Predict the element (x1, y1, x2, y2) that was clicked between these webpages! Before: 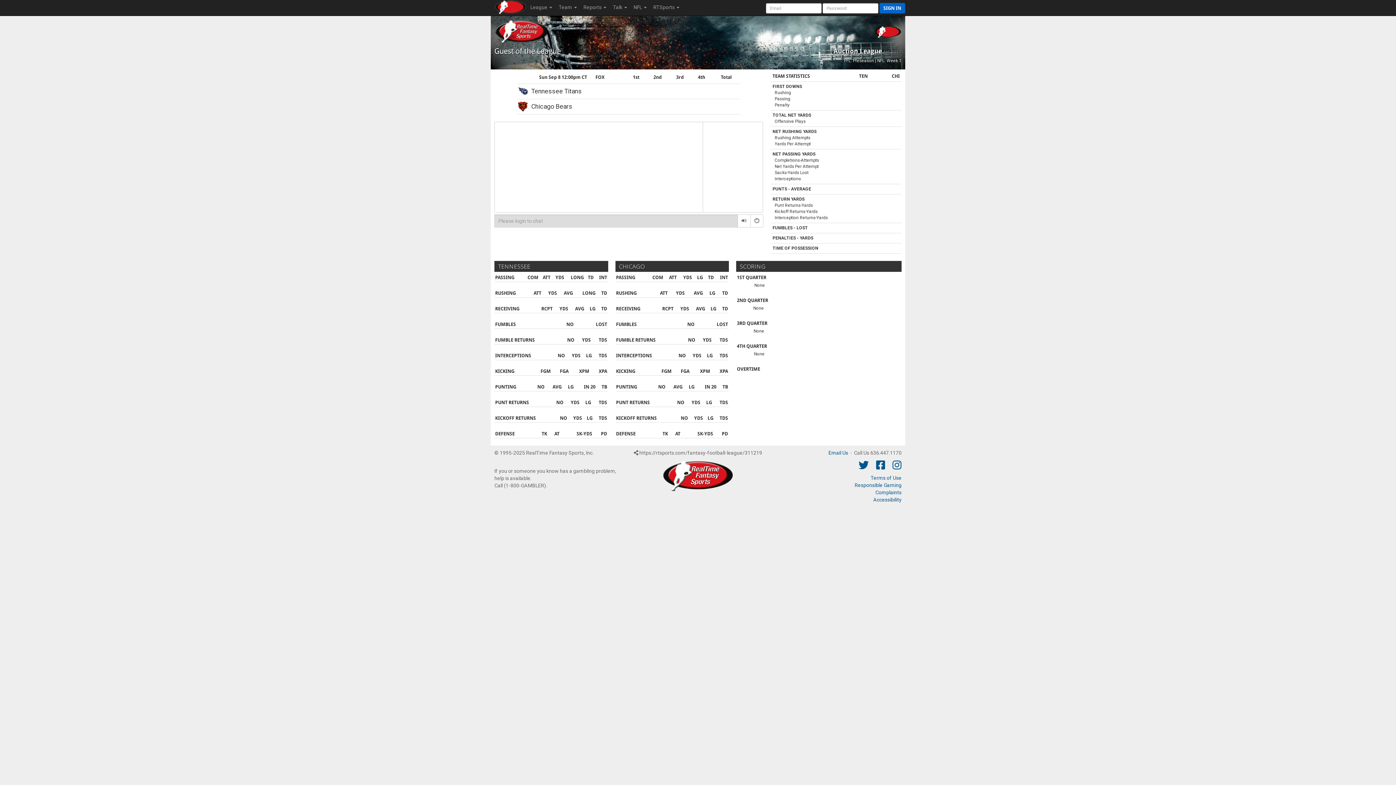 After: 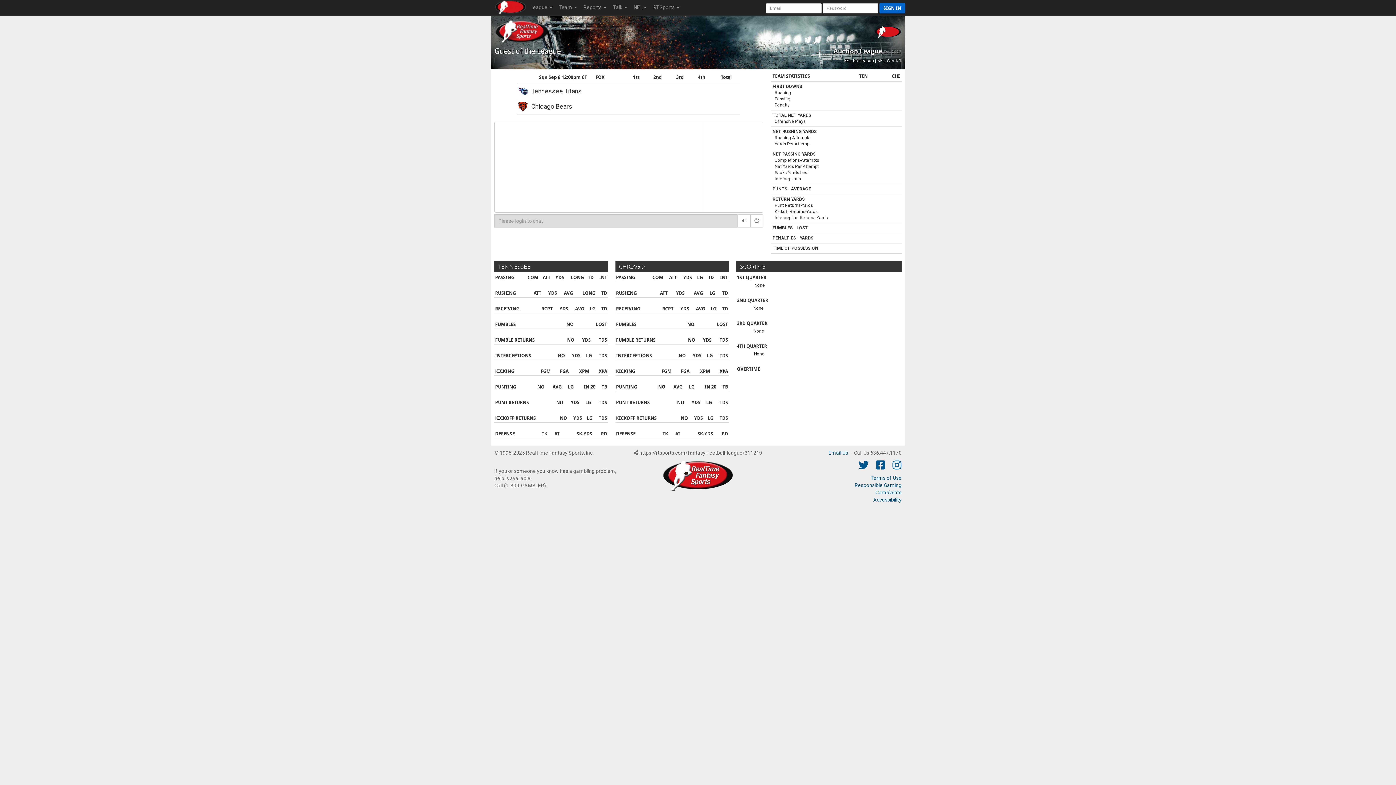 Action: label: twitter.com/rtfsnew bbox: (858, 464, 876, 470)